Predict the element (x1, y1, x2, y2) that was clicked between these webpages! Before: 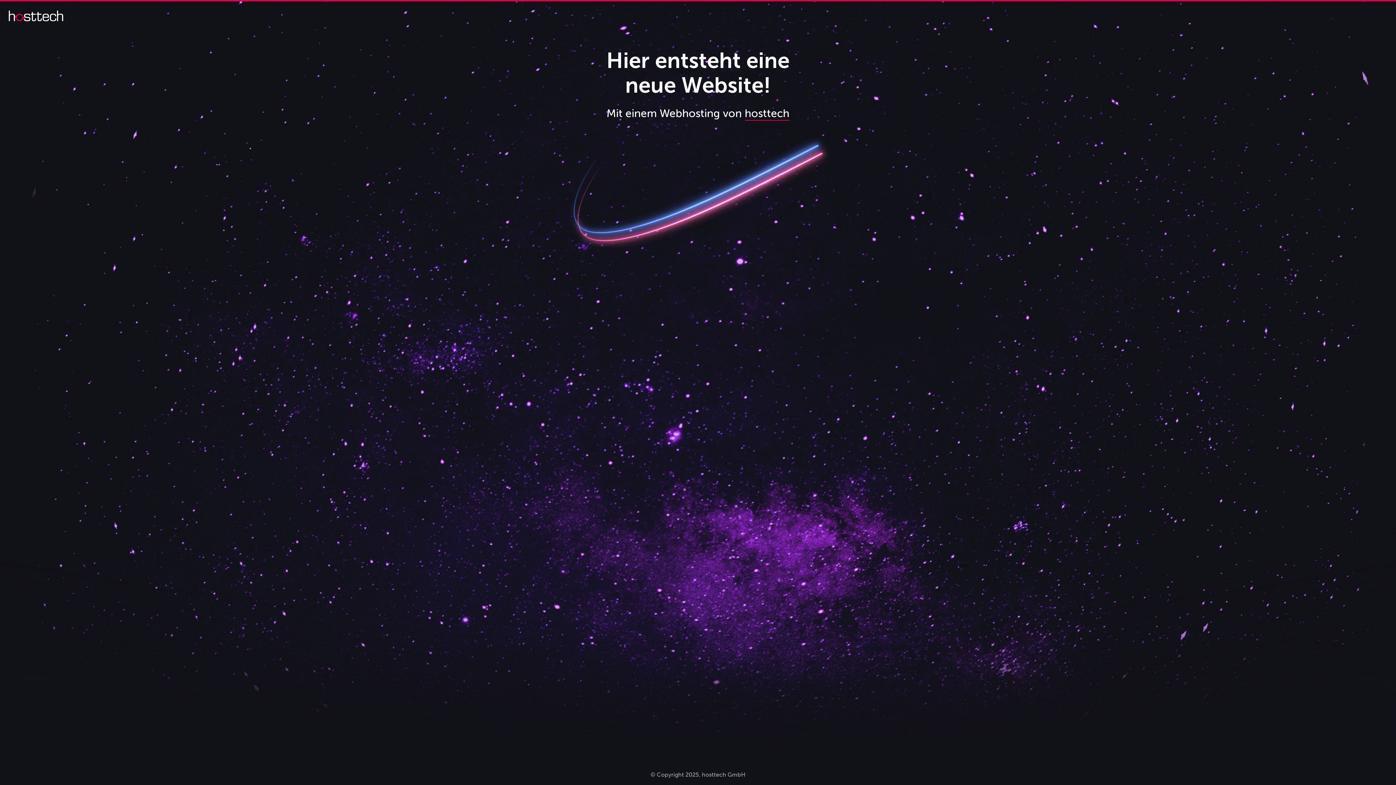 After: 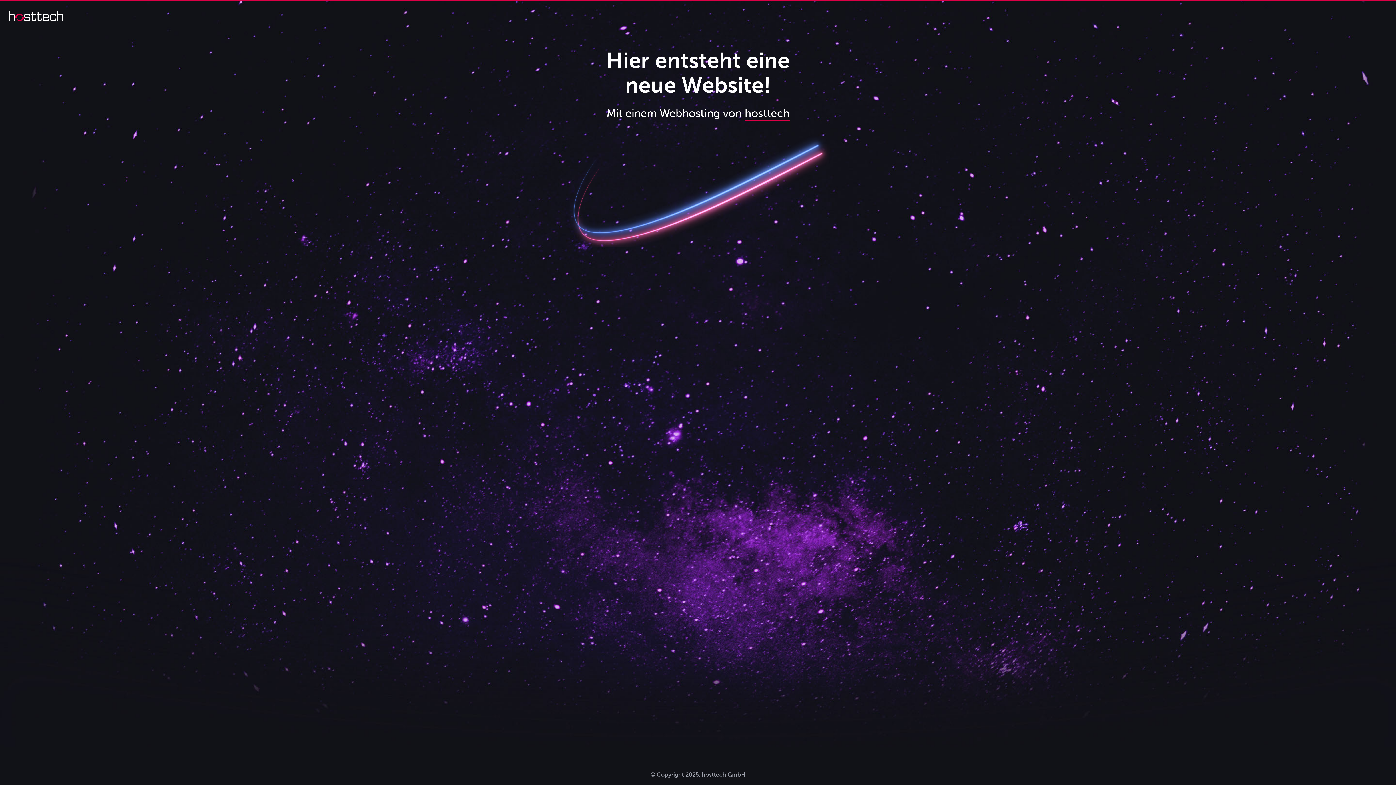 Action: label: hosttech bbox: (744, 106, 789, 120)